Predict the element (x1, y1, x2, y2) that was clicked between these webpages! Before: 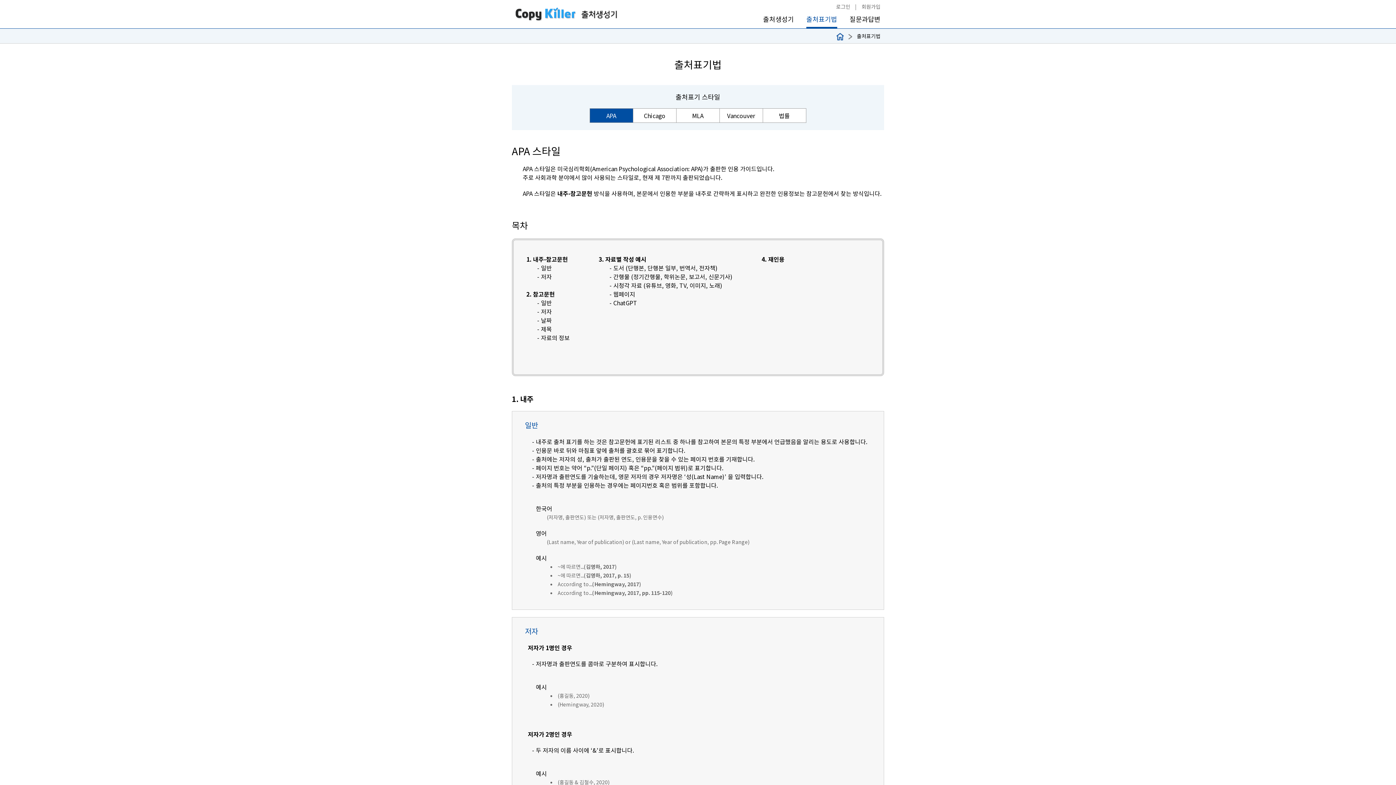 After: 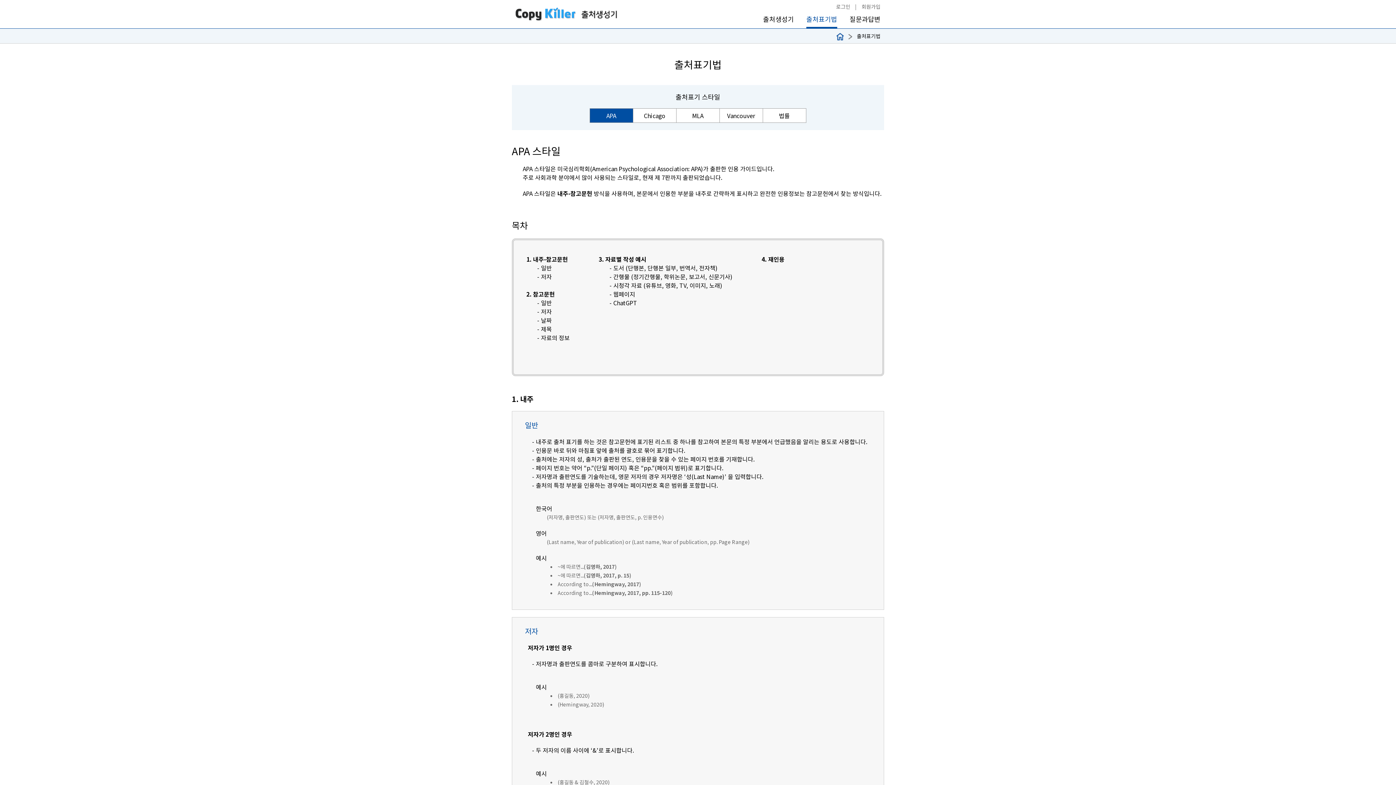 Action: bbox: (589, 108, 633, 122) label: APA